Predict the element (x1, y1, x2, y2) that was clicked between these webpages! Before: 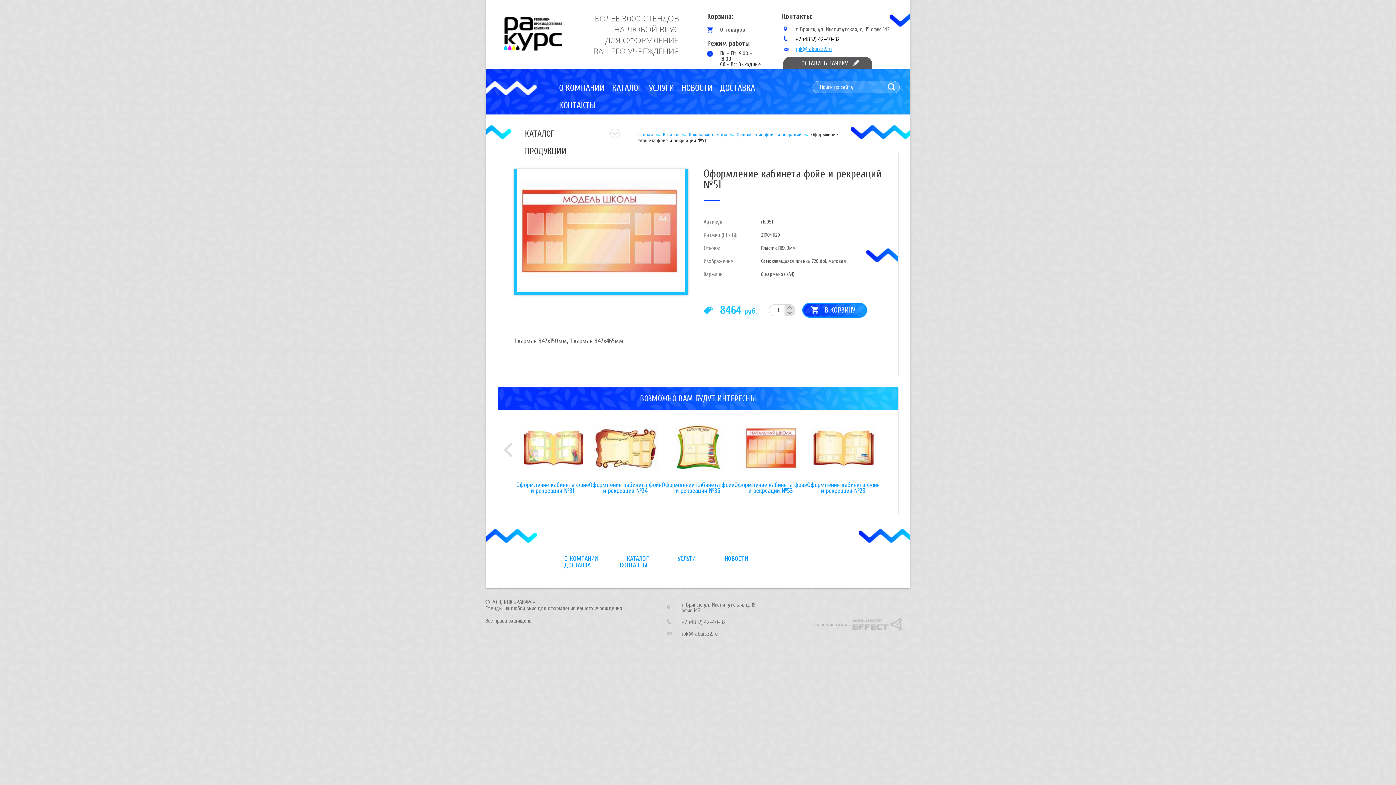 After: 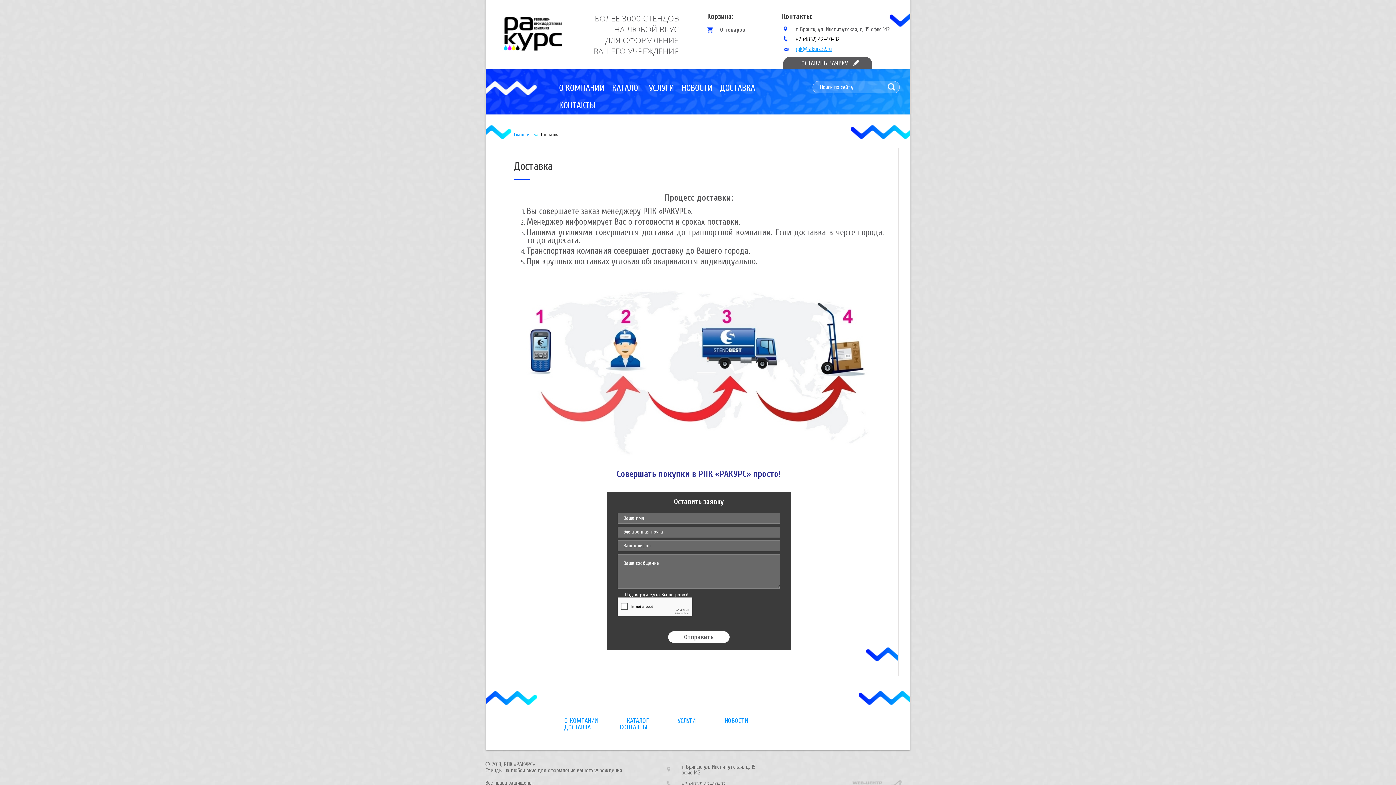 Action: label: ДОСТАВКА bbox: (716, 78, 758, 97)